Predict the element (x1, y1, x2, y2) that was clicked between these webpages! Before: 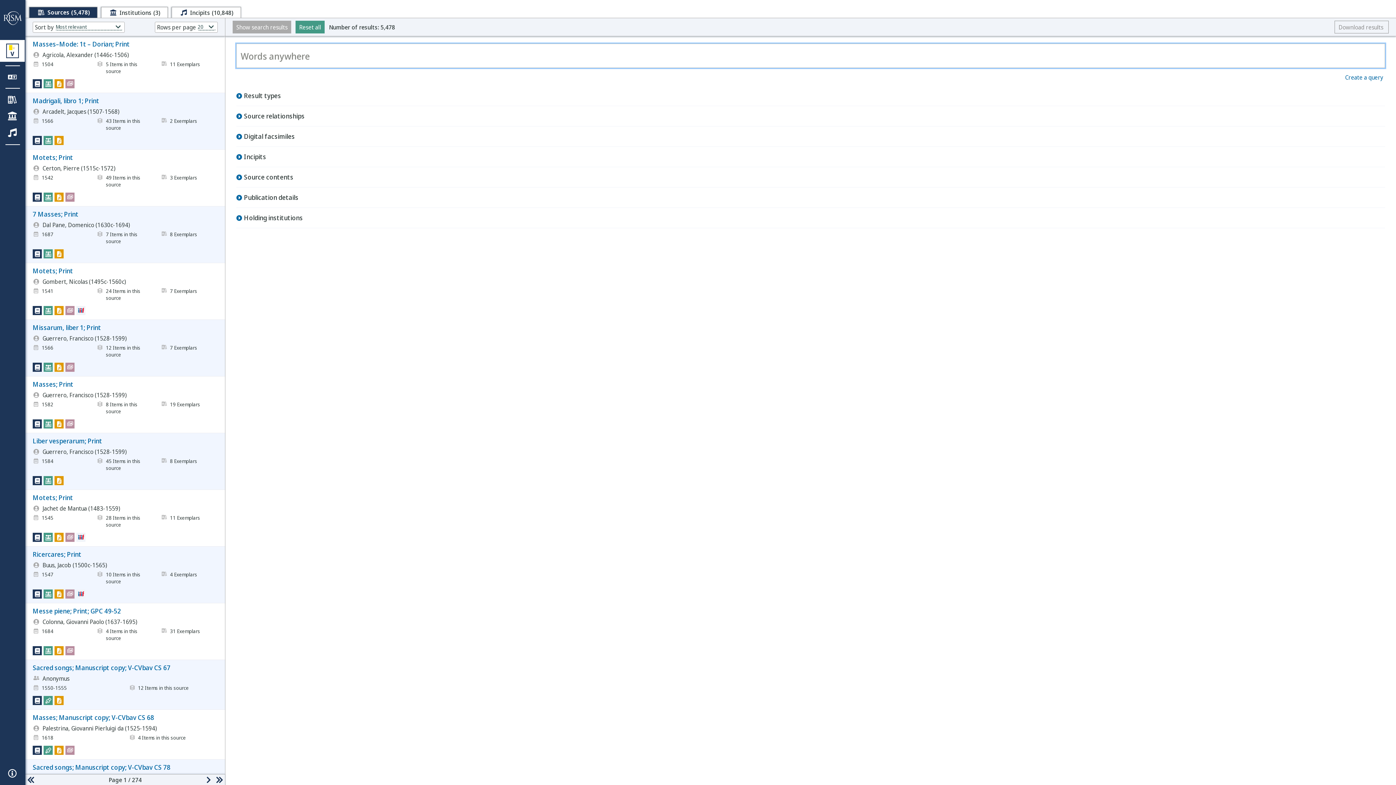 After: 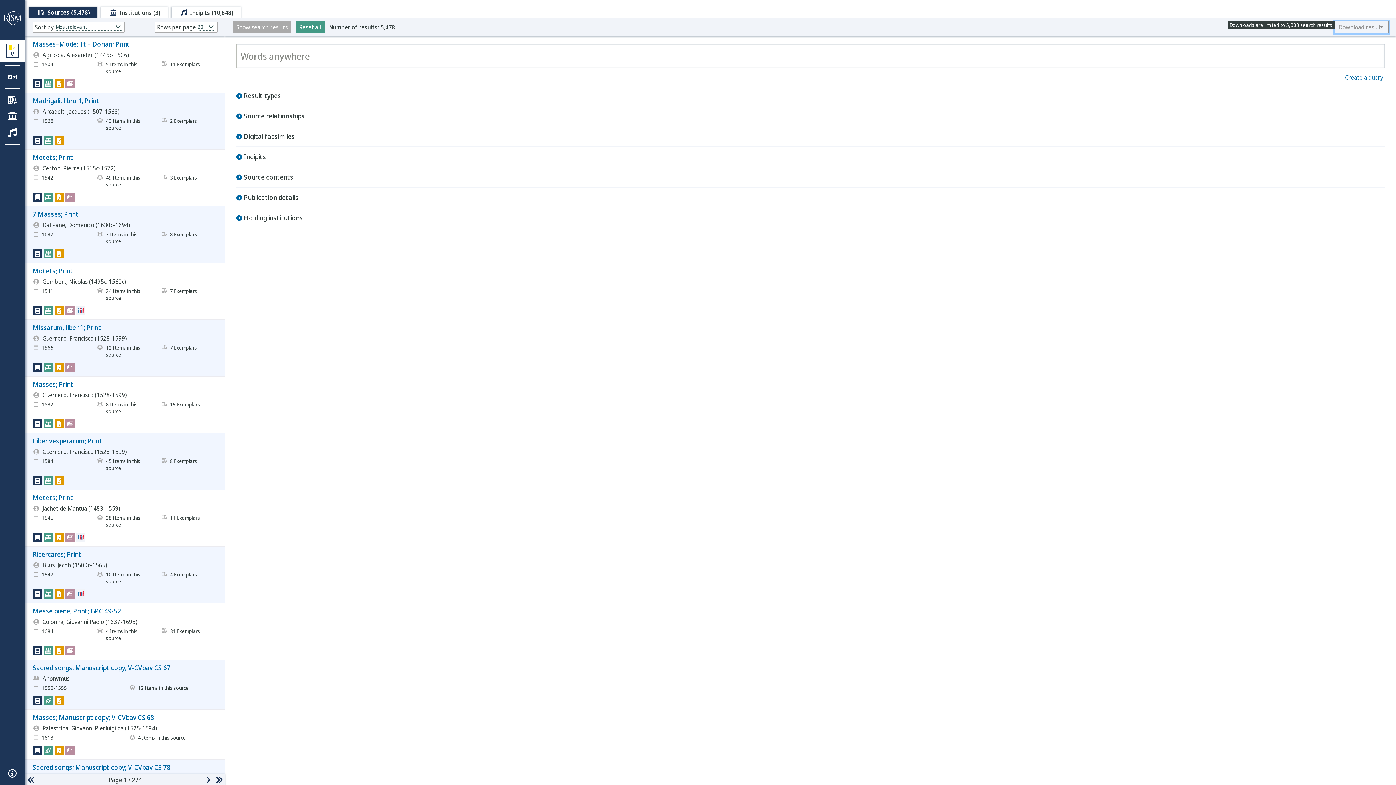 Action: label: Download results 
Downloads are limited to 5,000 search results. bbox: (1334, 20, 1389, 33)